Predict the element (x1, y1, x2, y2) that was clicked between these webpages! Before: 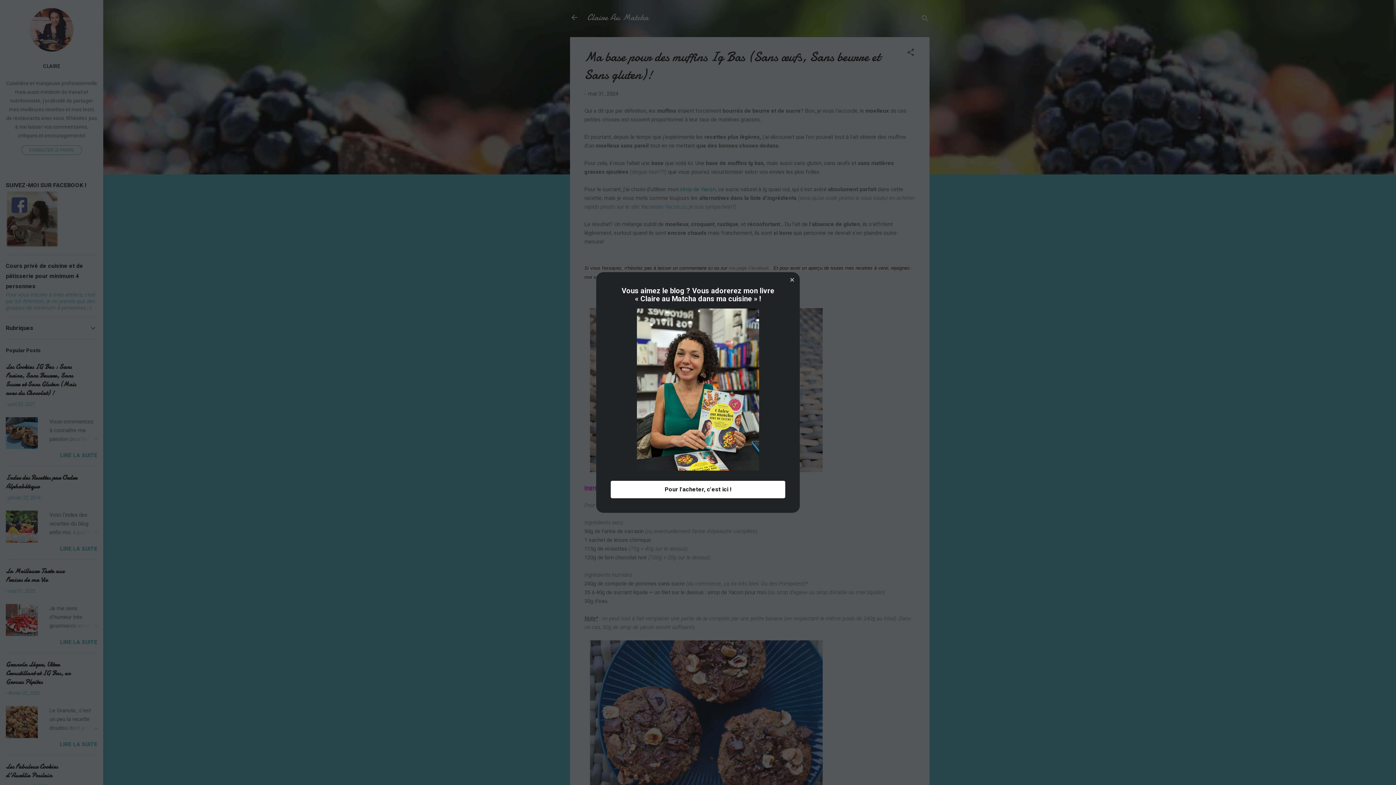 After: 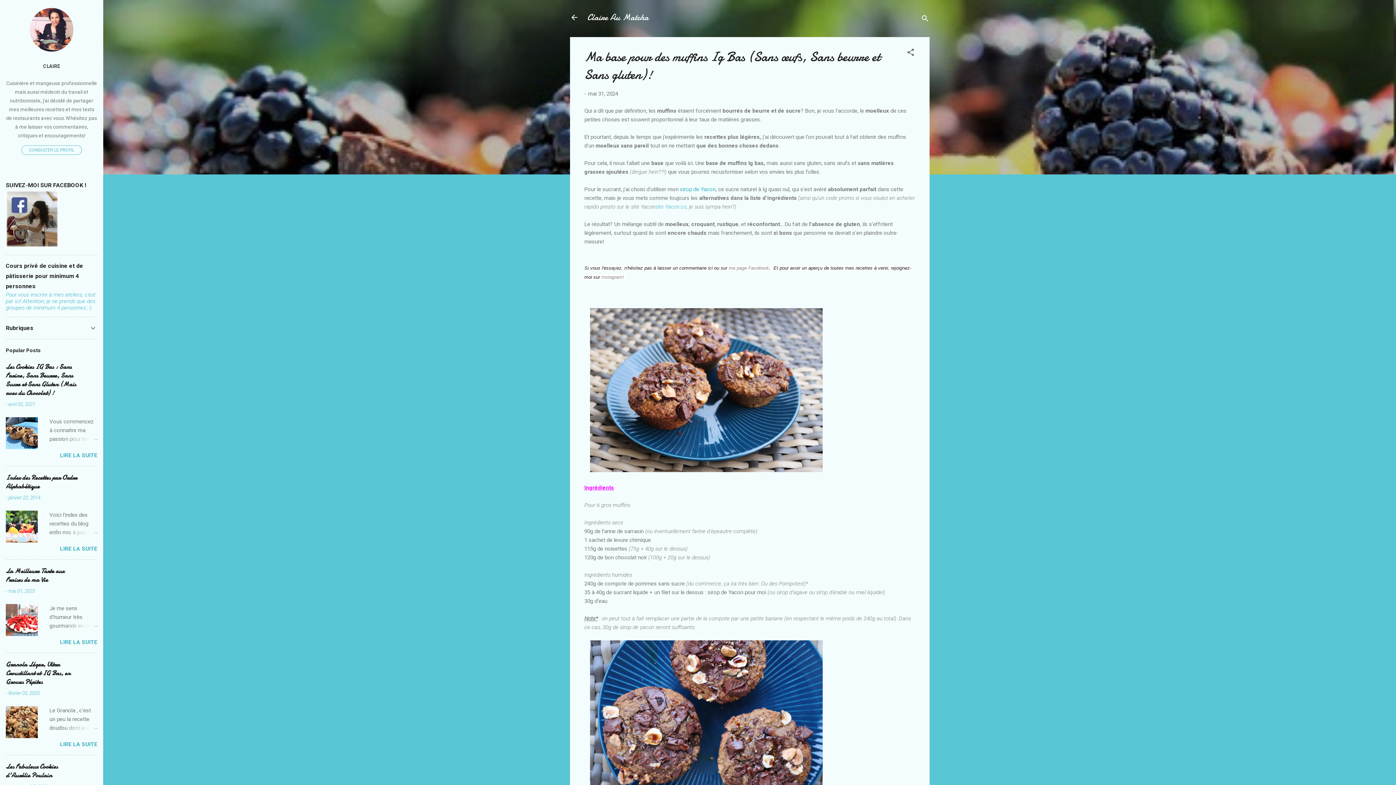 Action: bbox: (789, 276, 795, 283)